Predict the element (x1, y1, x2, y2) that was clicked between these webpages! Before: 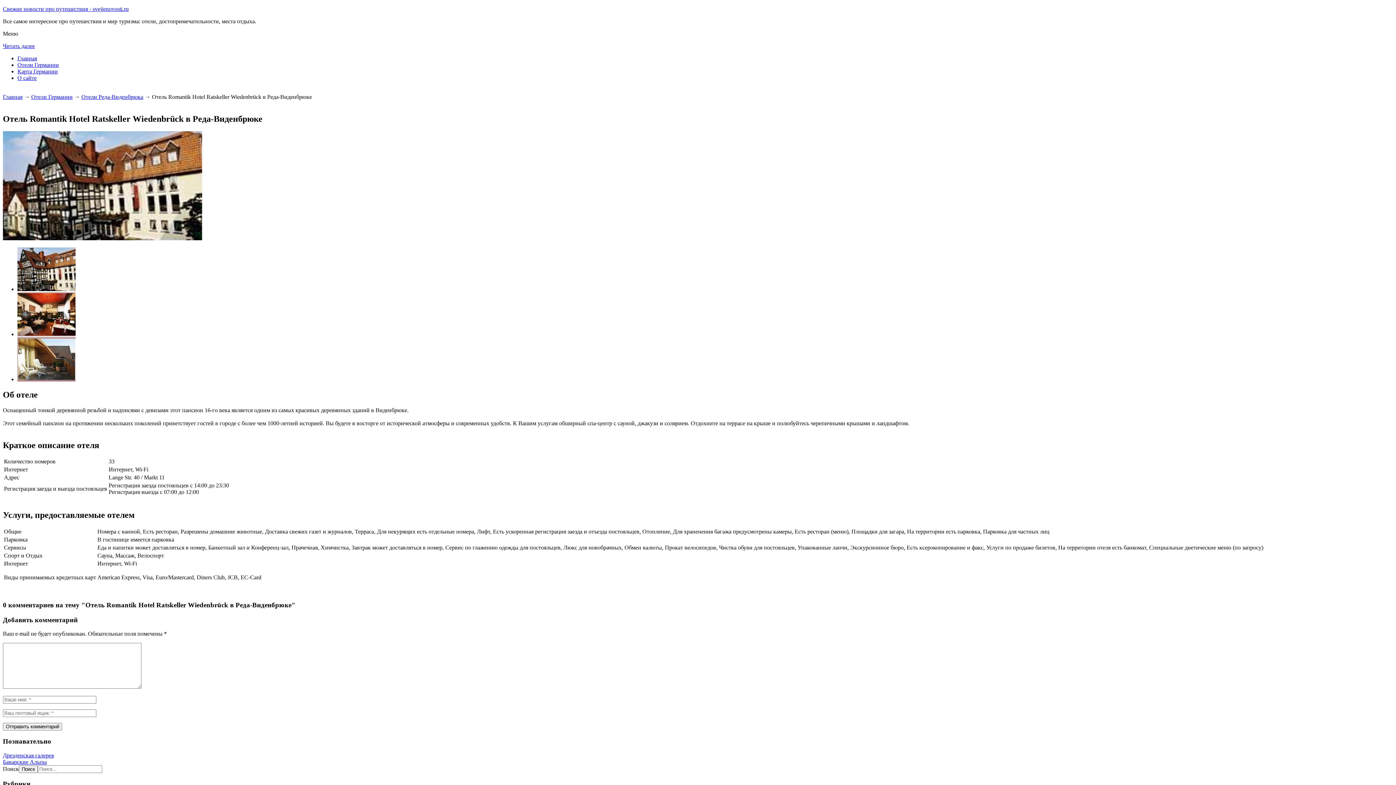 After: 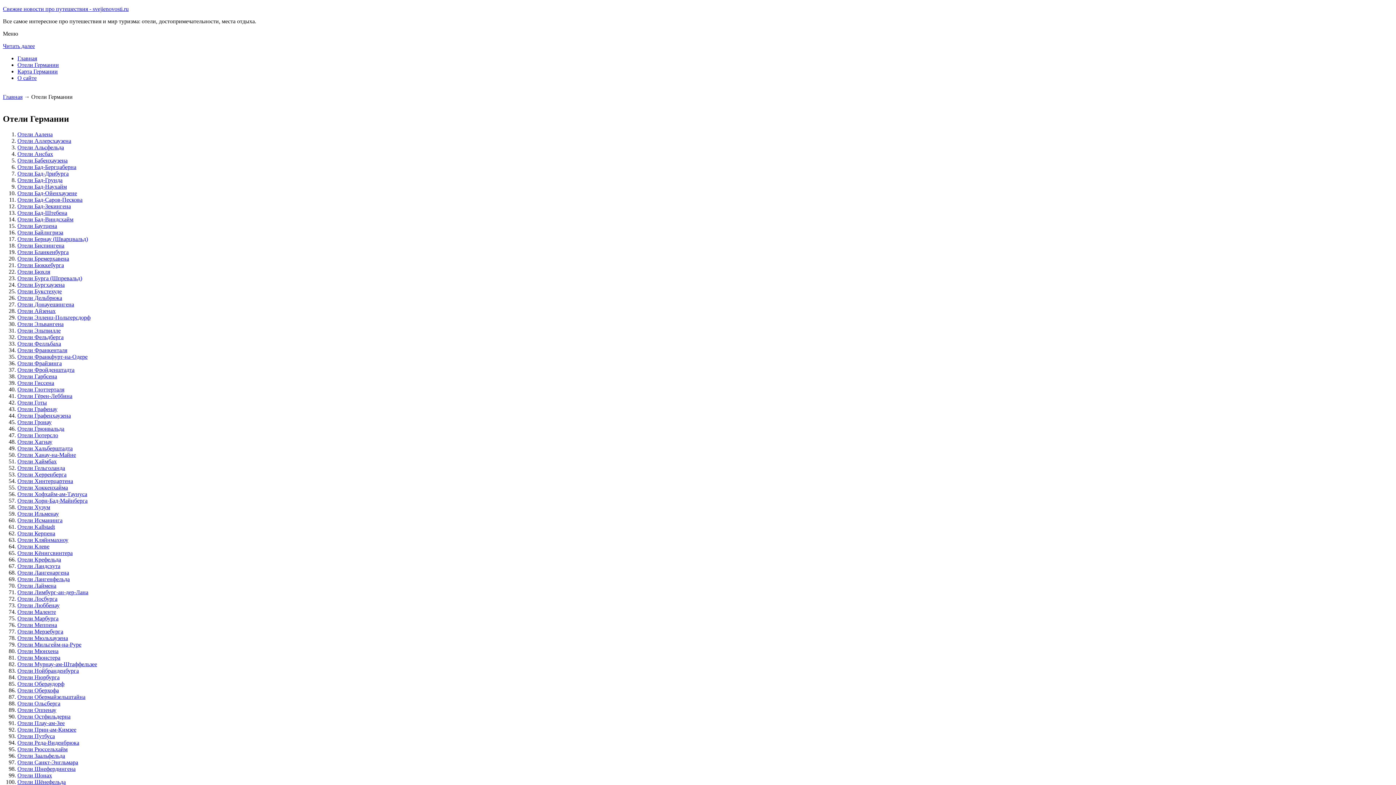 Action: label: Отели Германии bbox: (31, 93, 72, 100)